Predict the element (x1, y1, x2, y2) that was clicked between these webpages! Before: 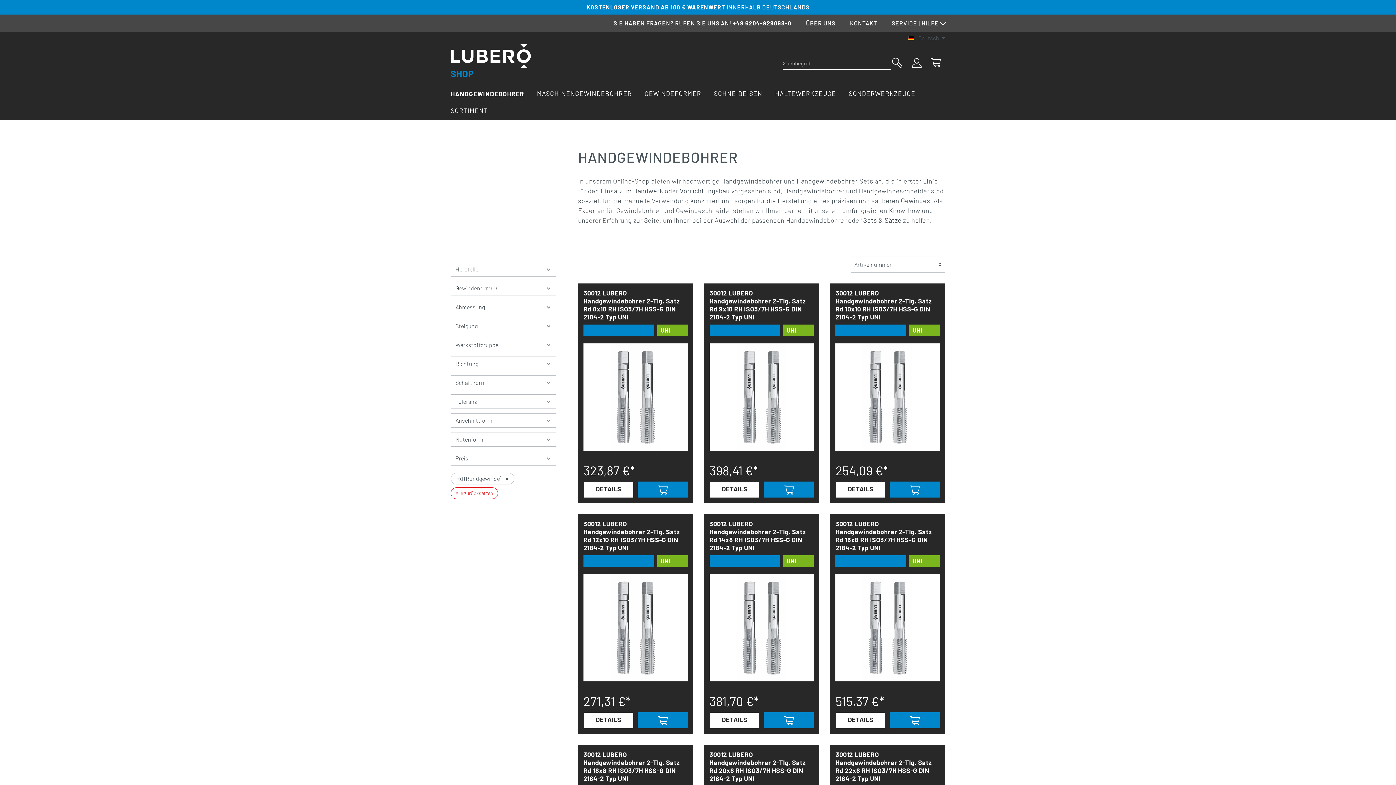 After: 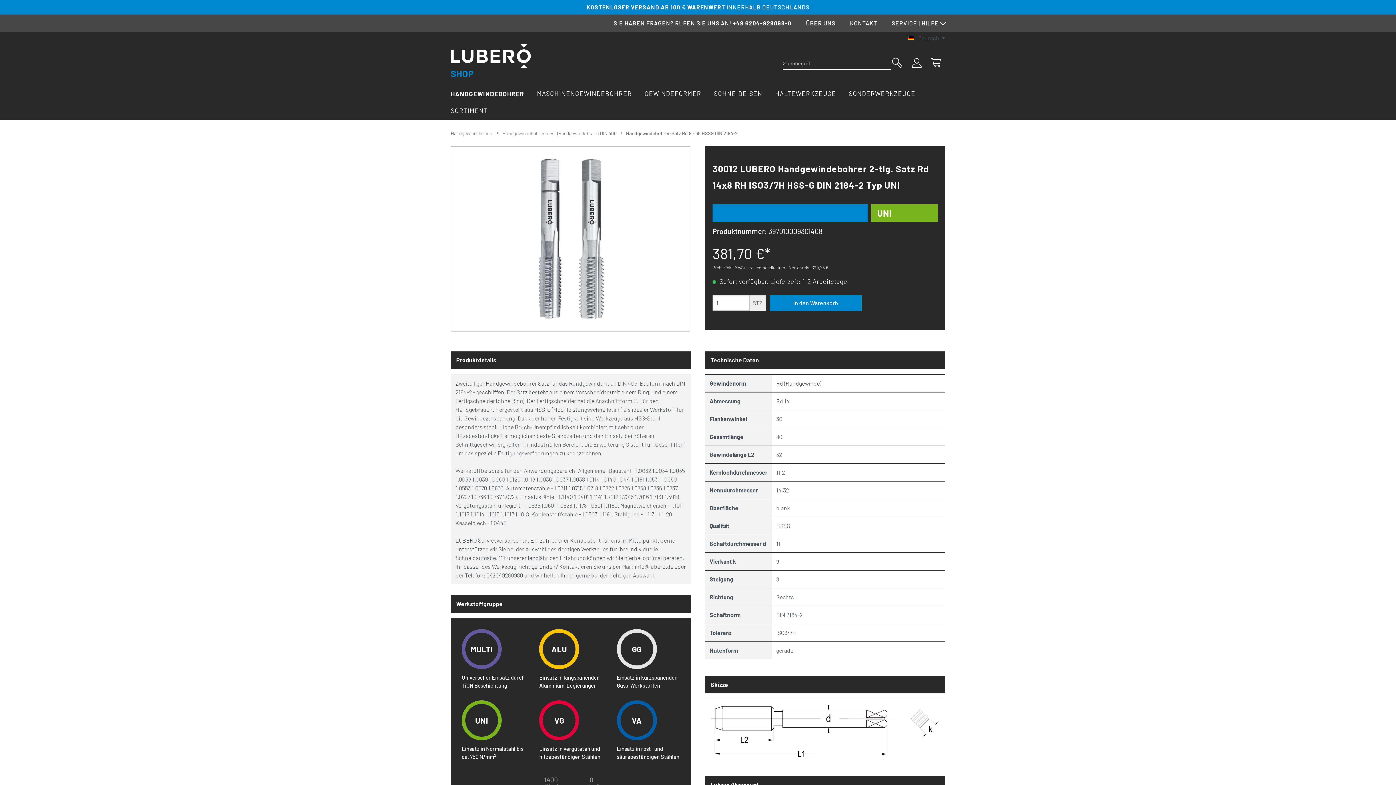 Action: bbox: (709, 519, 813, 551) label: 30012 LUBERO Handgewindebohrer 2-Tlg. Satz Rd 14x8 RH ISO3/7H HSS-G DIN 2184-2 Typ UNI